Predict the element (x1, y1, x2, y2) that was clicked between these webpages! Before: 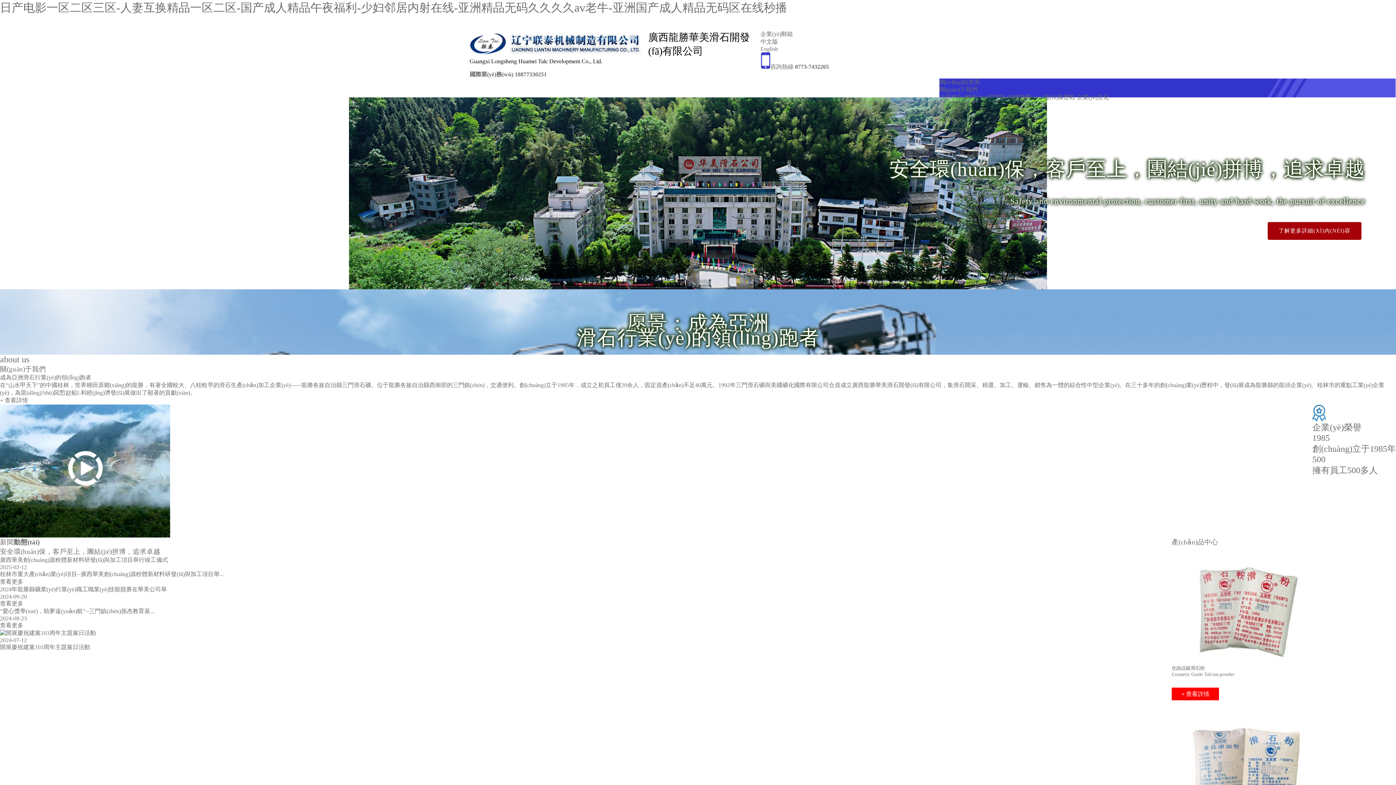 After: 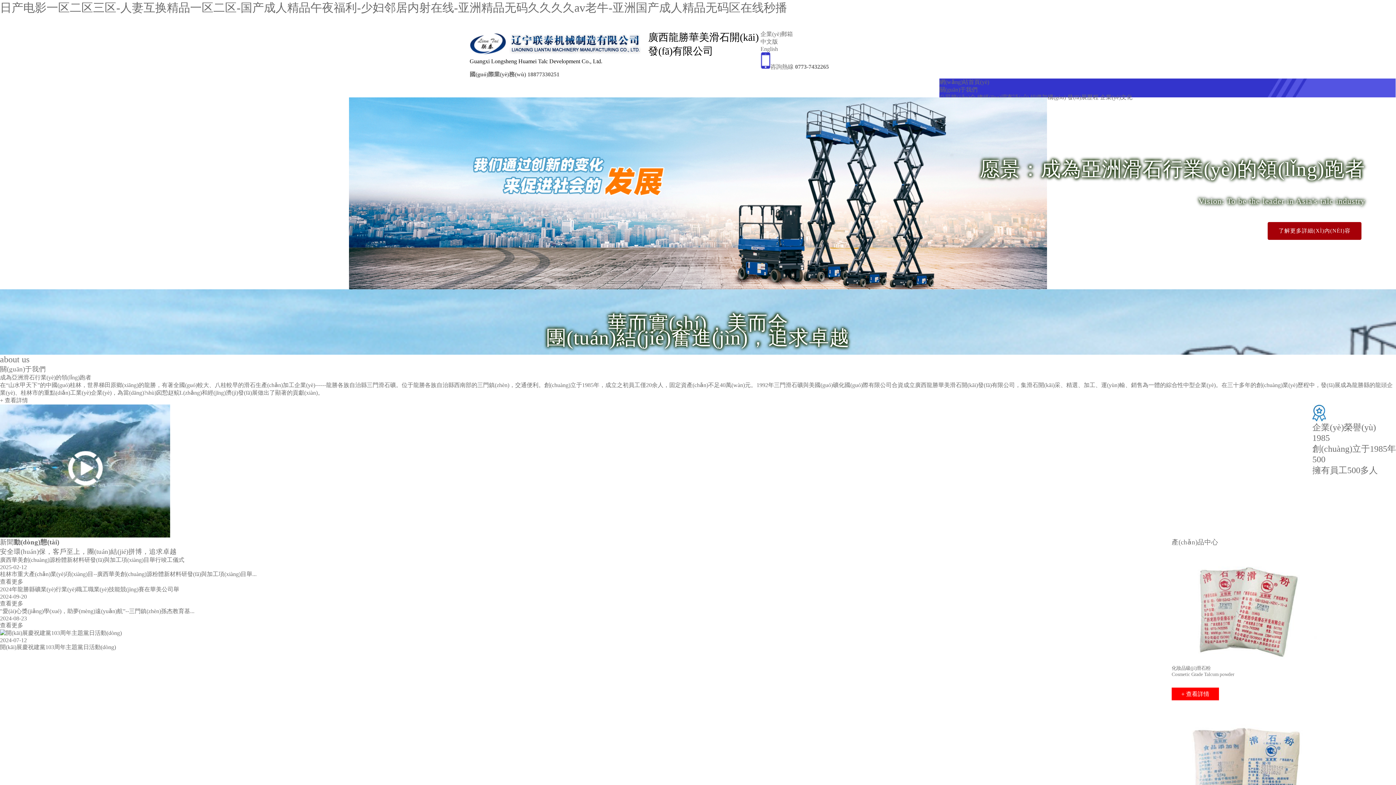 Action: bbox: (0, 1, 787, 14) label: 日产电影一区二区三区-人妻互换精品一区二区-国产成人精品午夜福利-少妇邻居内射在线-亚洲精品无码久久久久av老牛-亚洲国产成人精品无码区在线秒播